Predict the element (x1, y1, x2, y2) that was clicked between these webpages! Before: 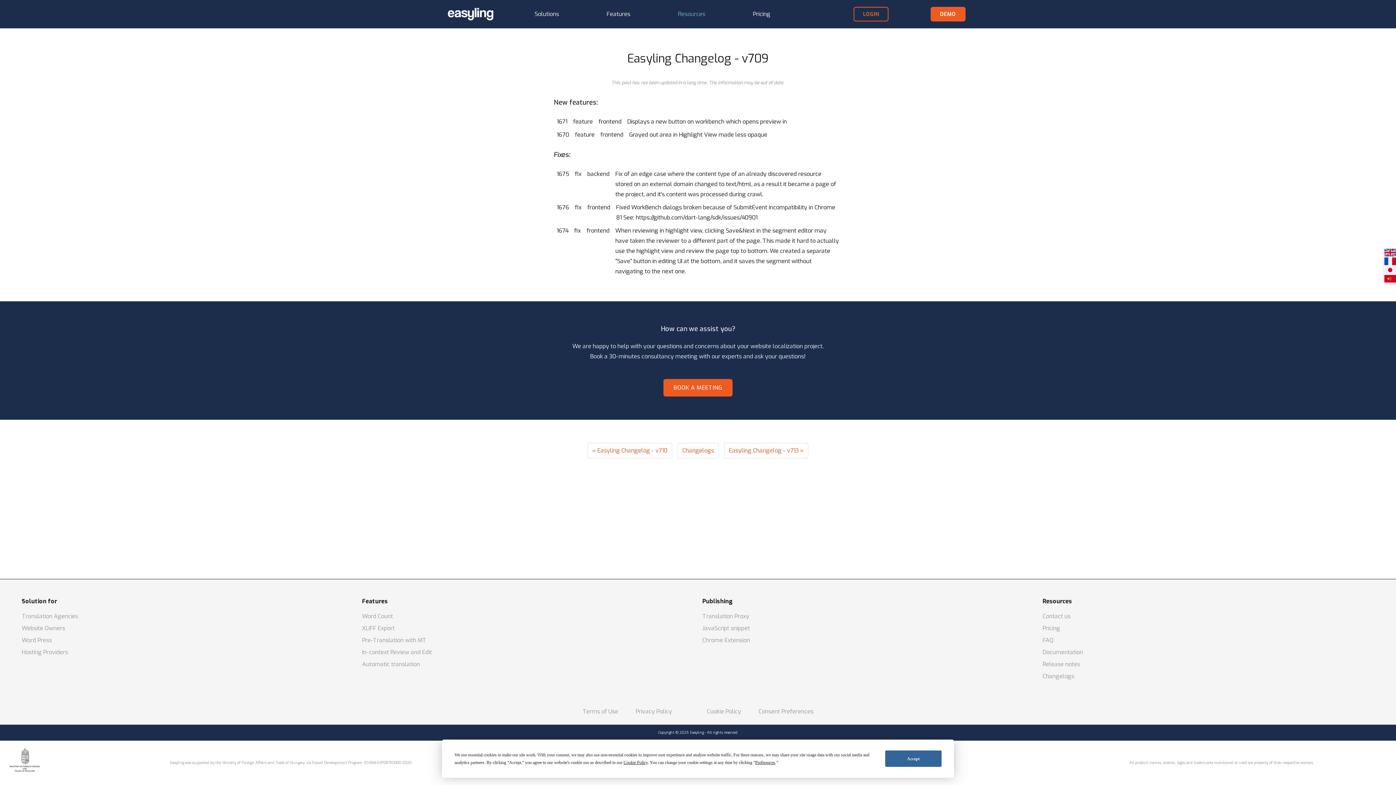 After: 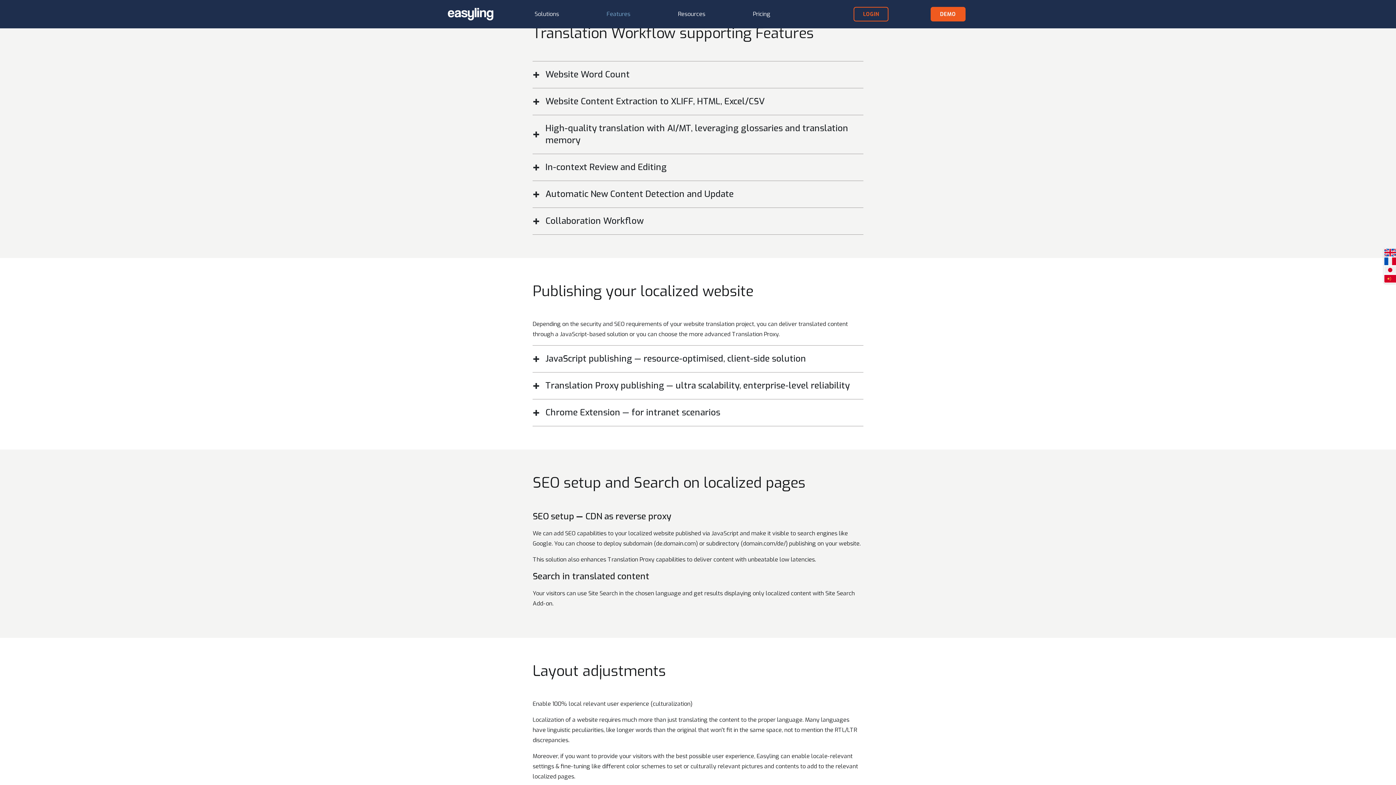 Action: bbox: (362, 659, 693, 668) label: Automatic translation